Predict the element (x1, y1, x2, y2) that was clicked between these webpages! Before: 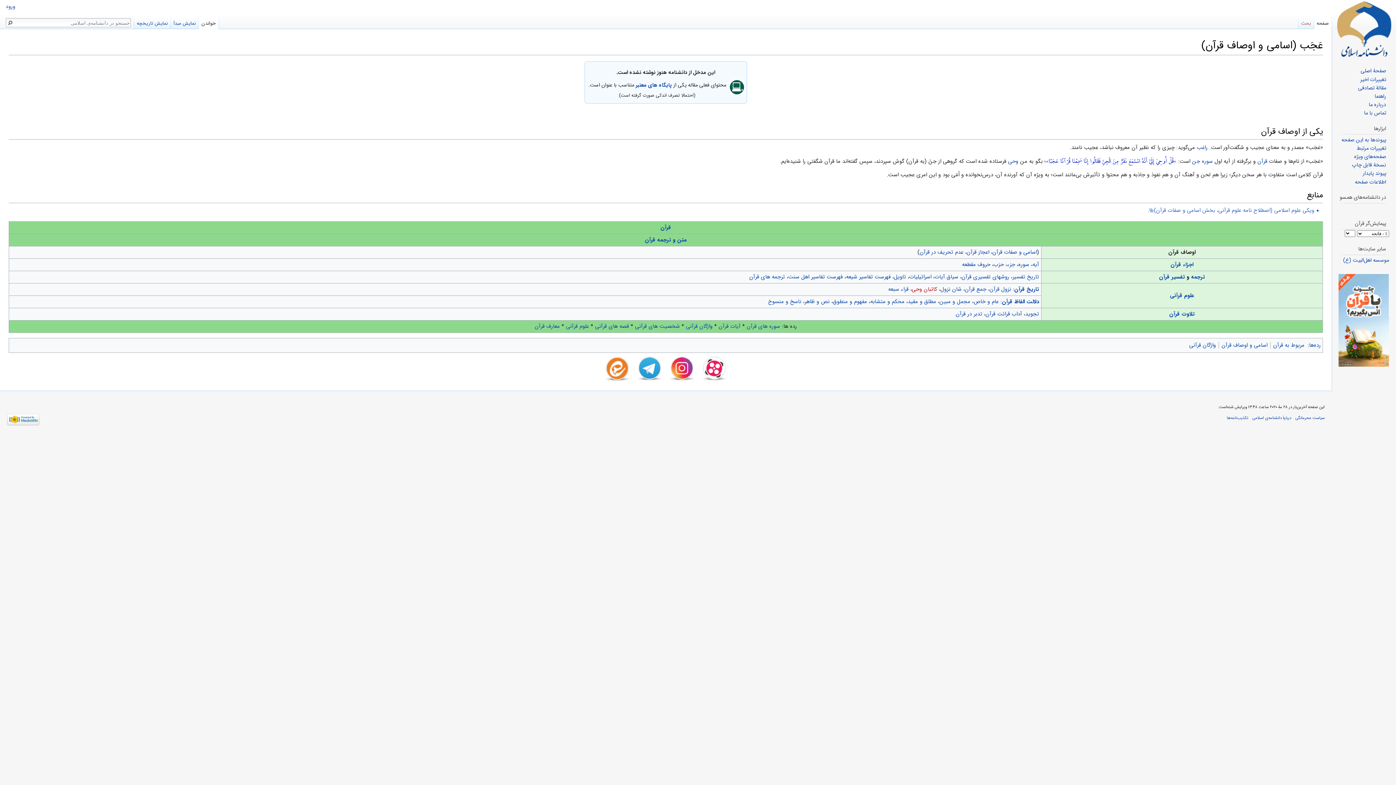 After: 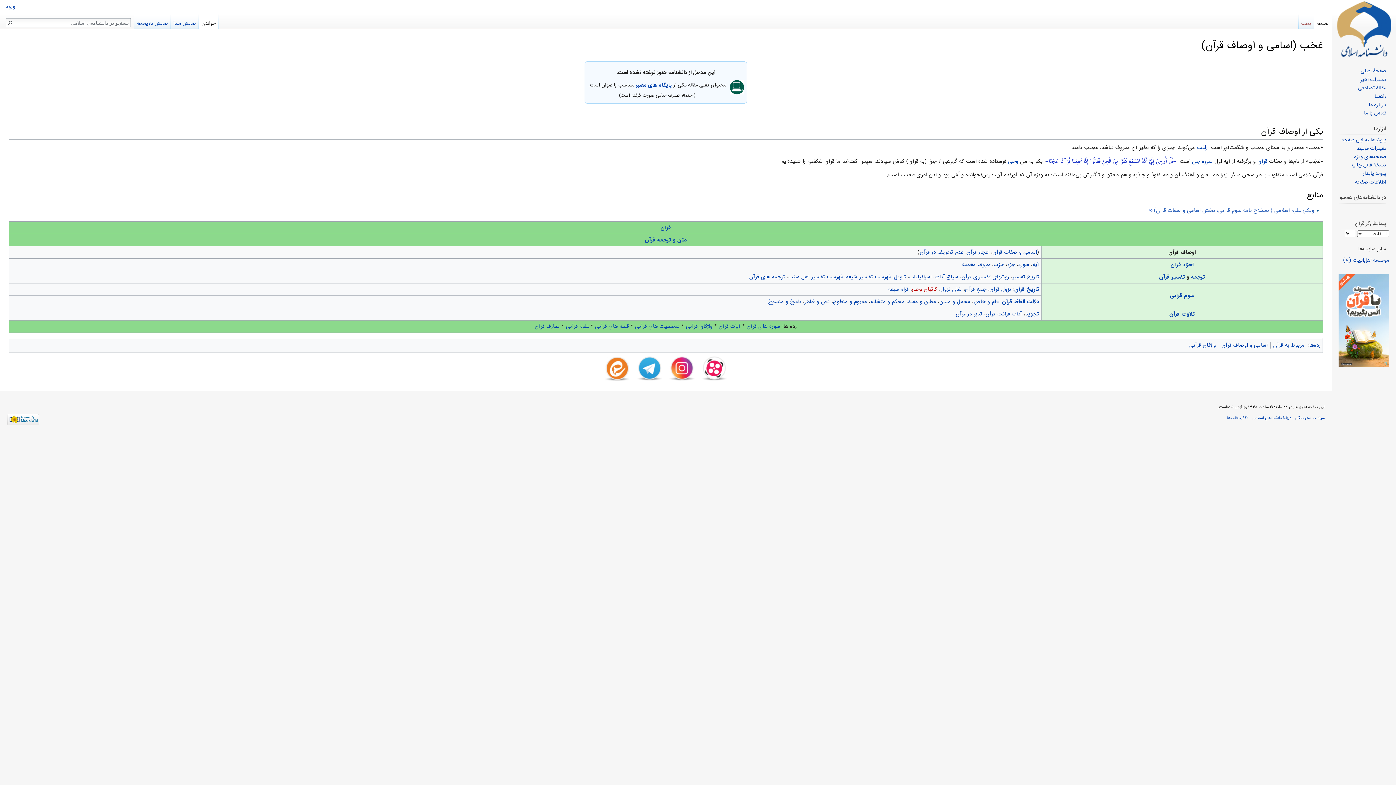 Action: bbox: (637, 356, 662, 380)